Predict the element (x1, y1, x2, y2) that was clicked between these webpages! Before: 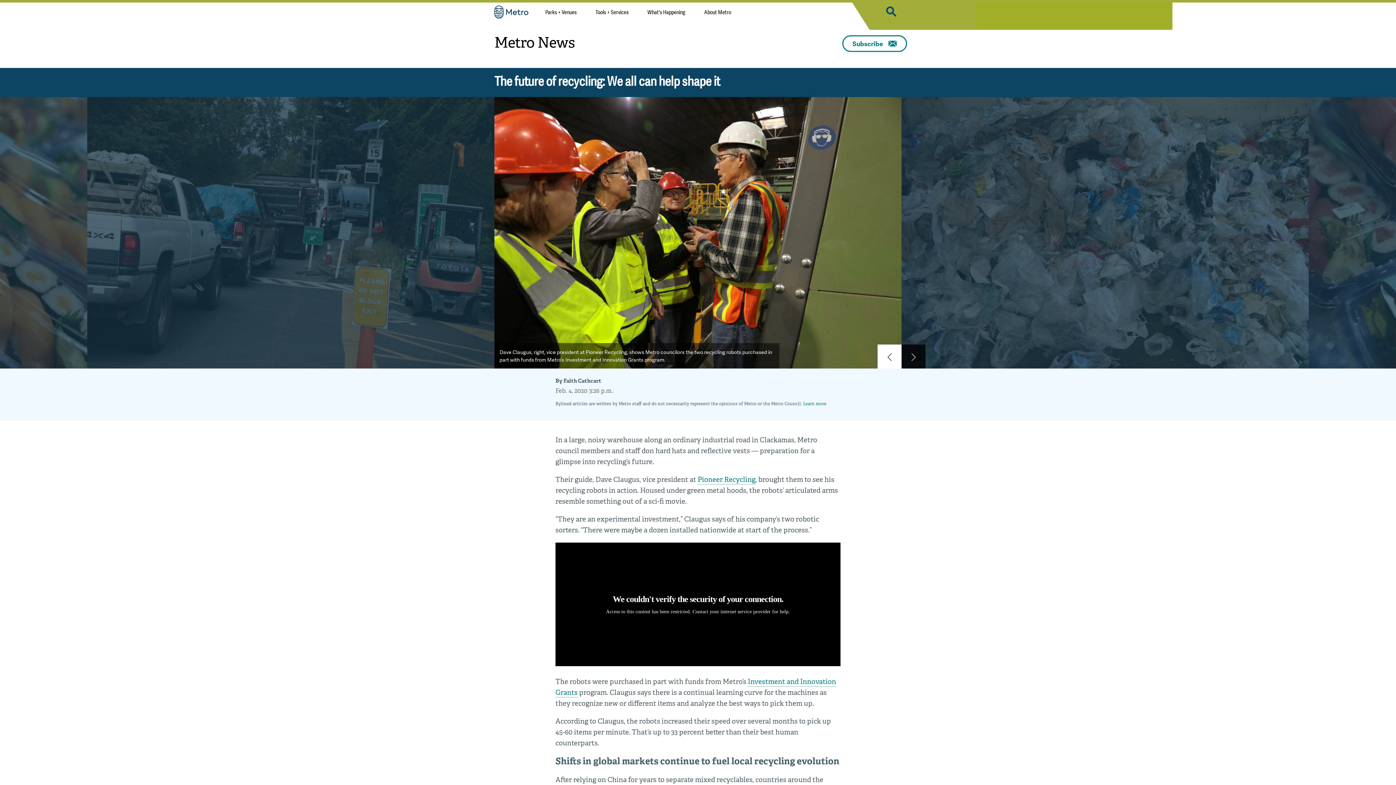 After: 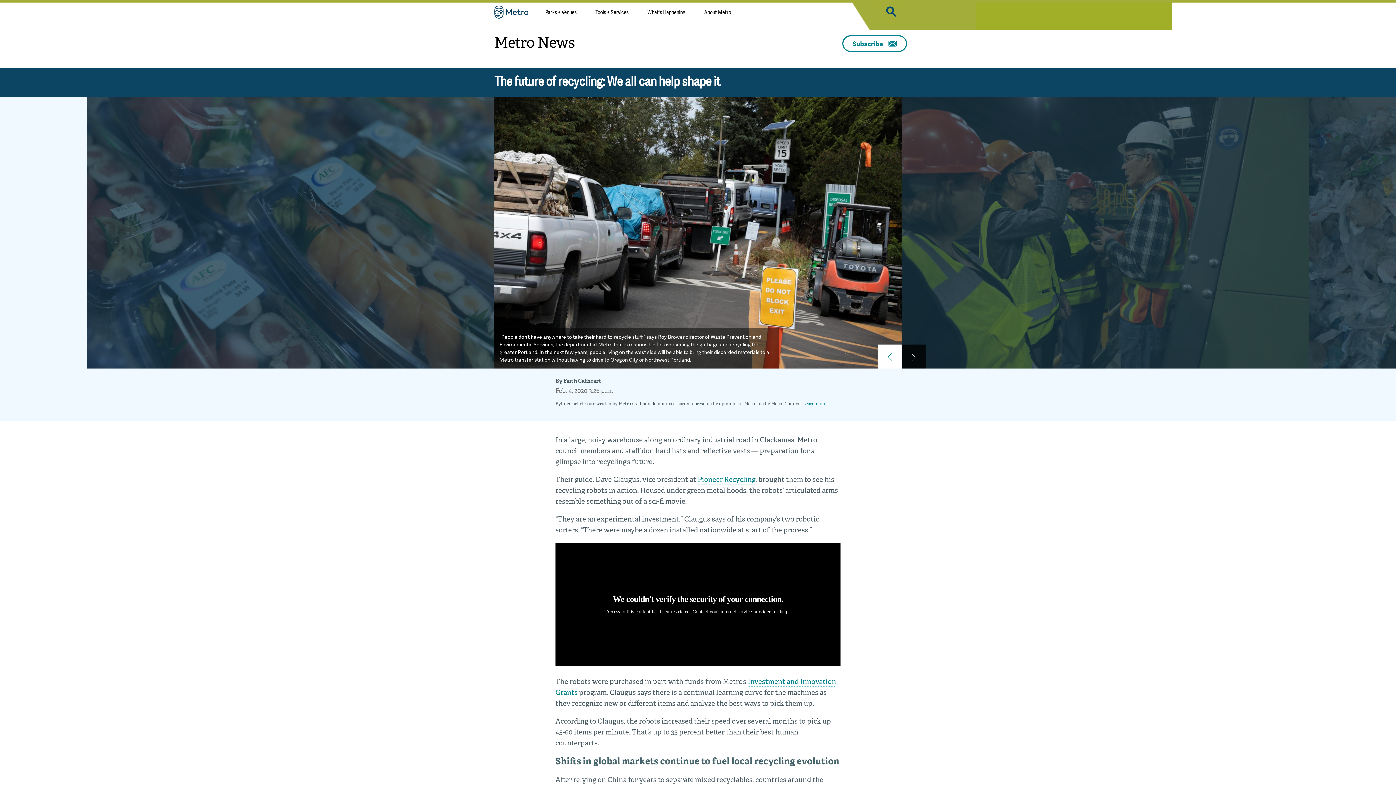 Action: bbox: (877, 344, 901, 368)